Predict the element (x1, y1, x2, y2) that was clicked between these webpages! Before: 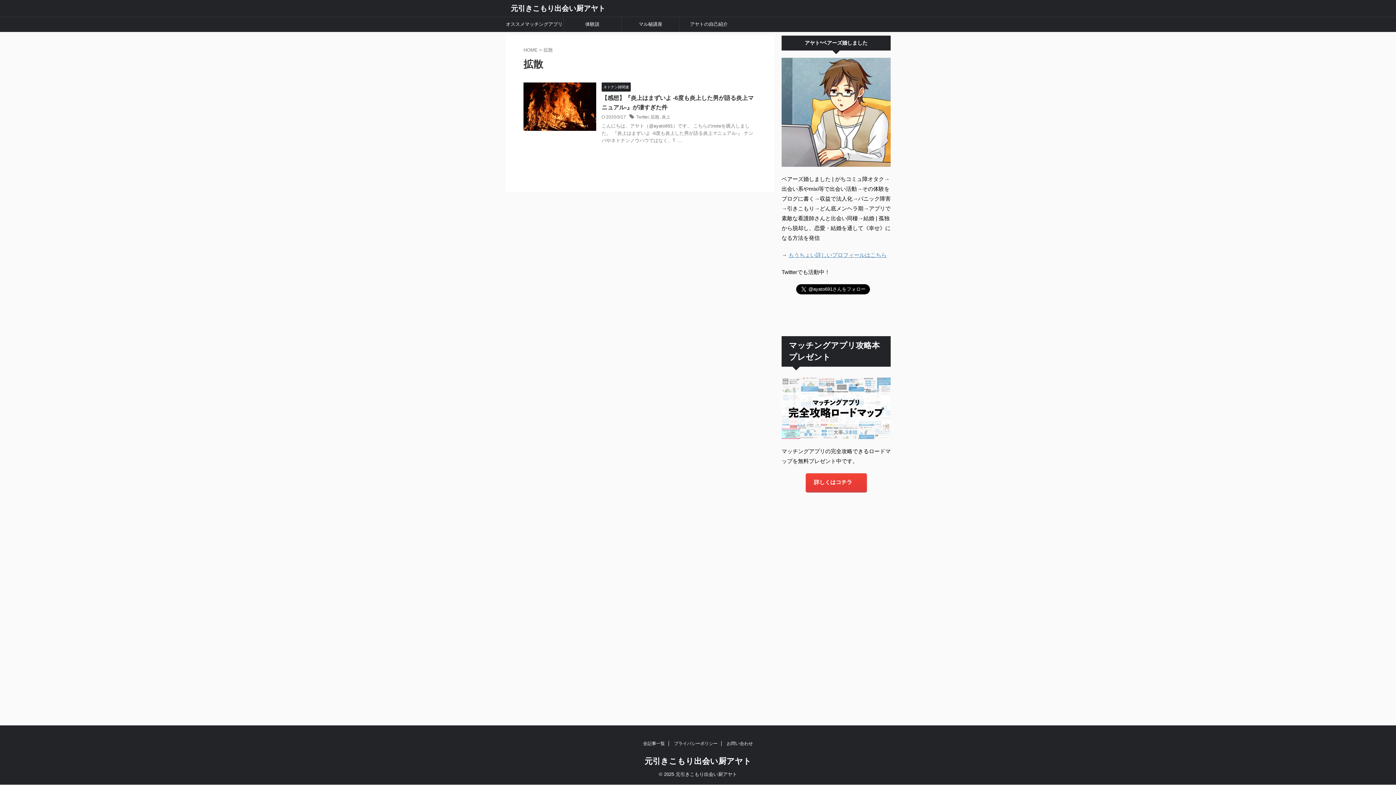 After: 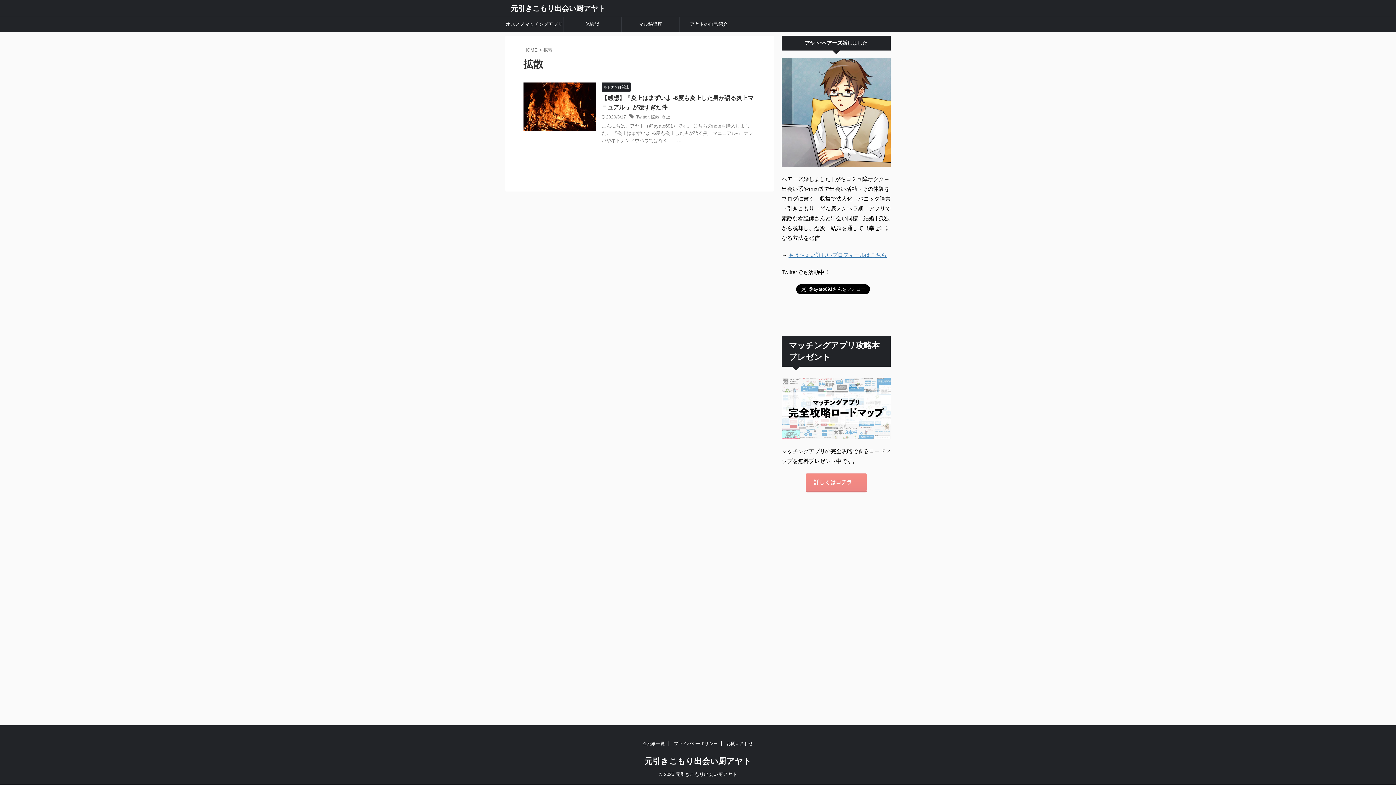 Action: bbox: (806, 473, 866, 491) label: 詳しくはコチラ